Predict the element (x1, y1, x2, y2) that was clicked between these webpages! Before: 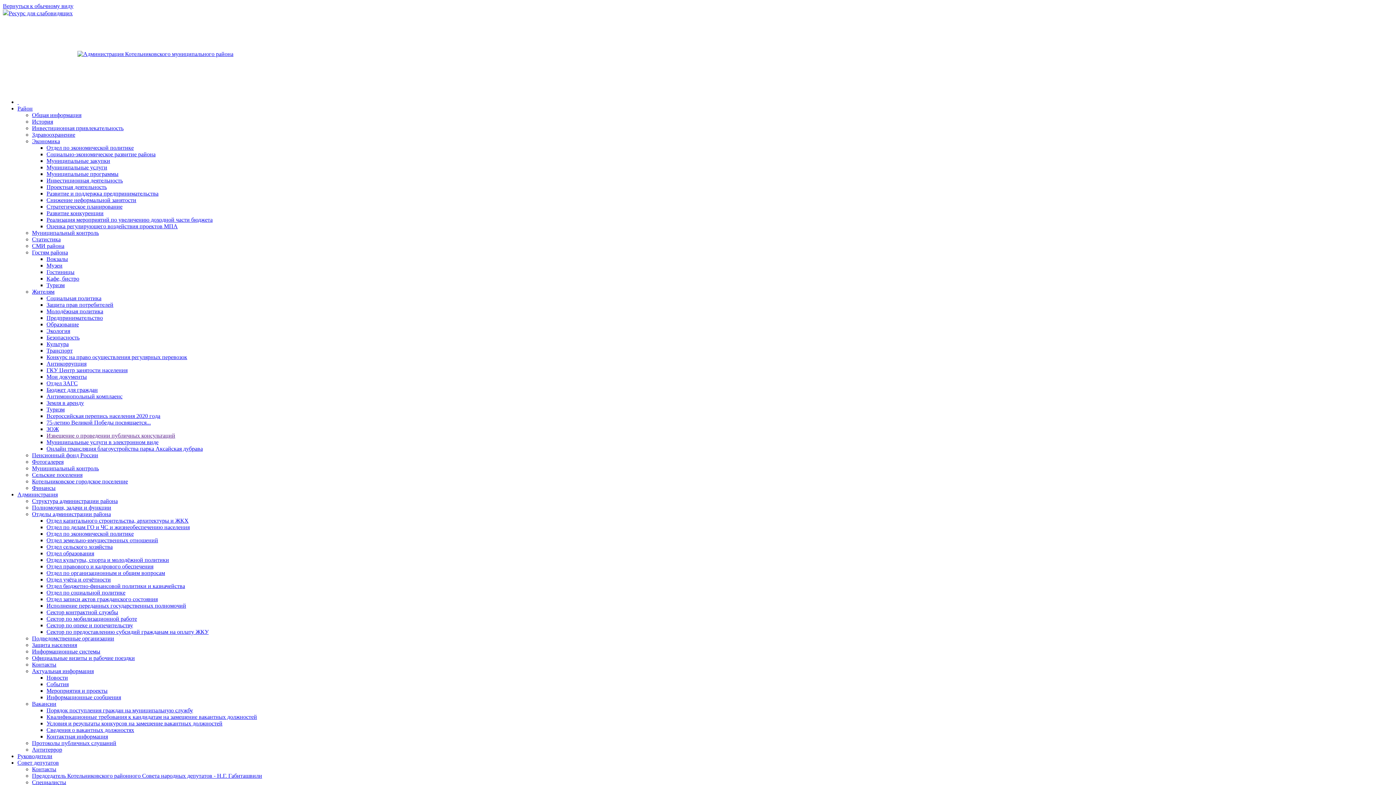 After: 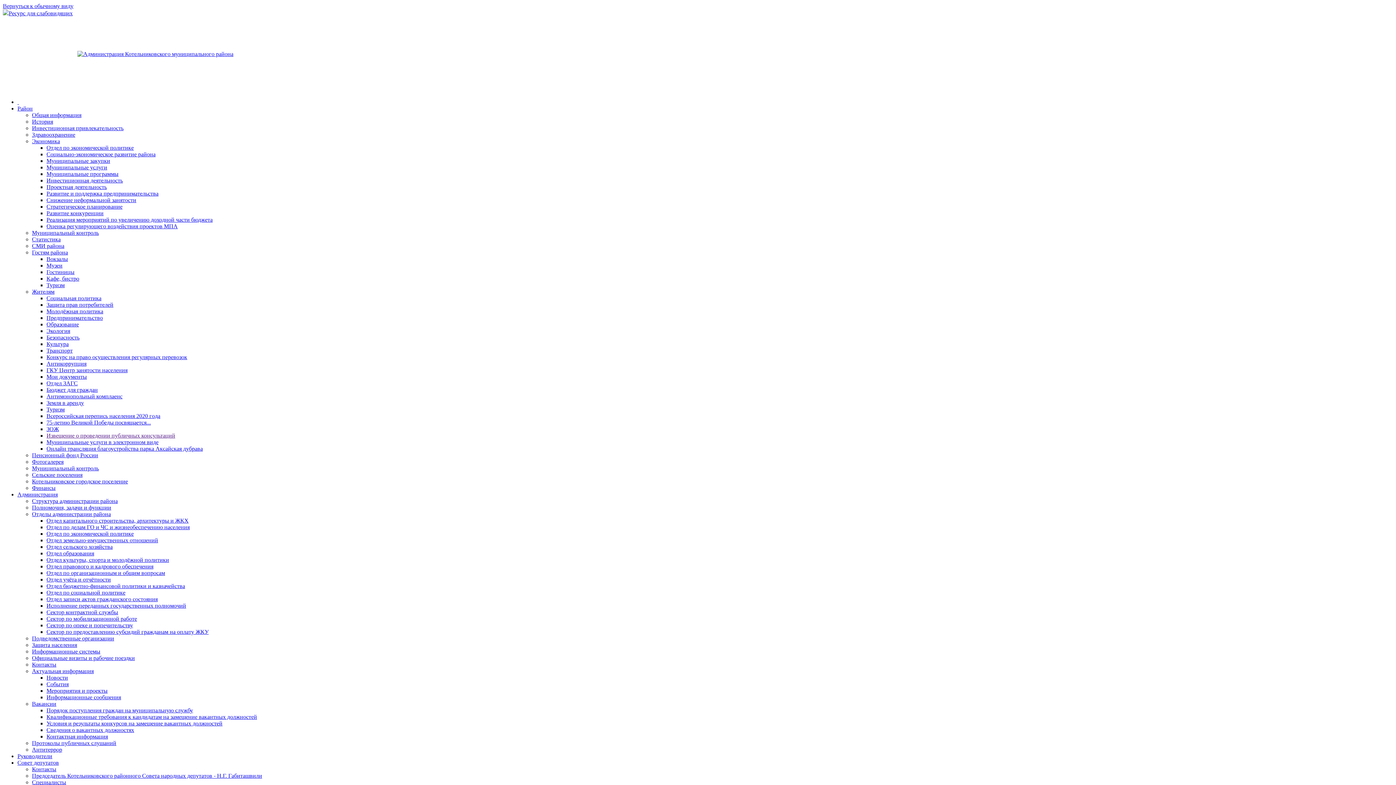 Action: label: Мероприятия и проекты bbox: (46, 688, 107, 694)